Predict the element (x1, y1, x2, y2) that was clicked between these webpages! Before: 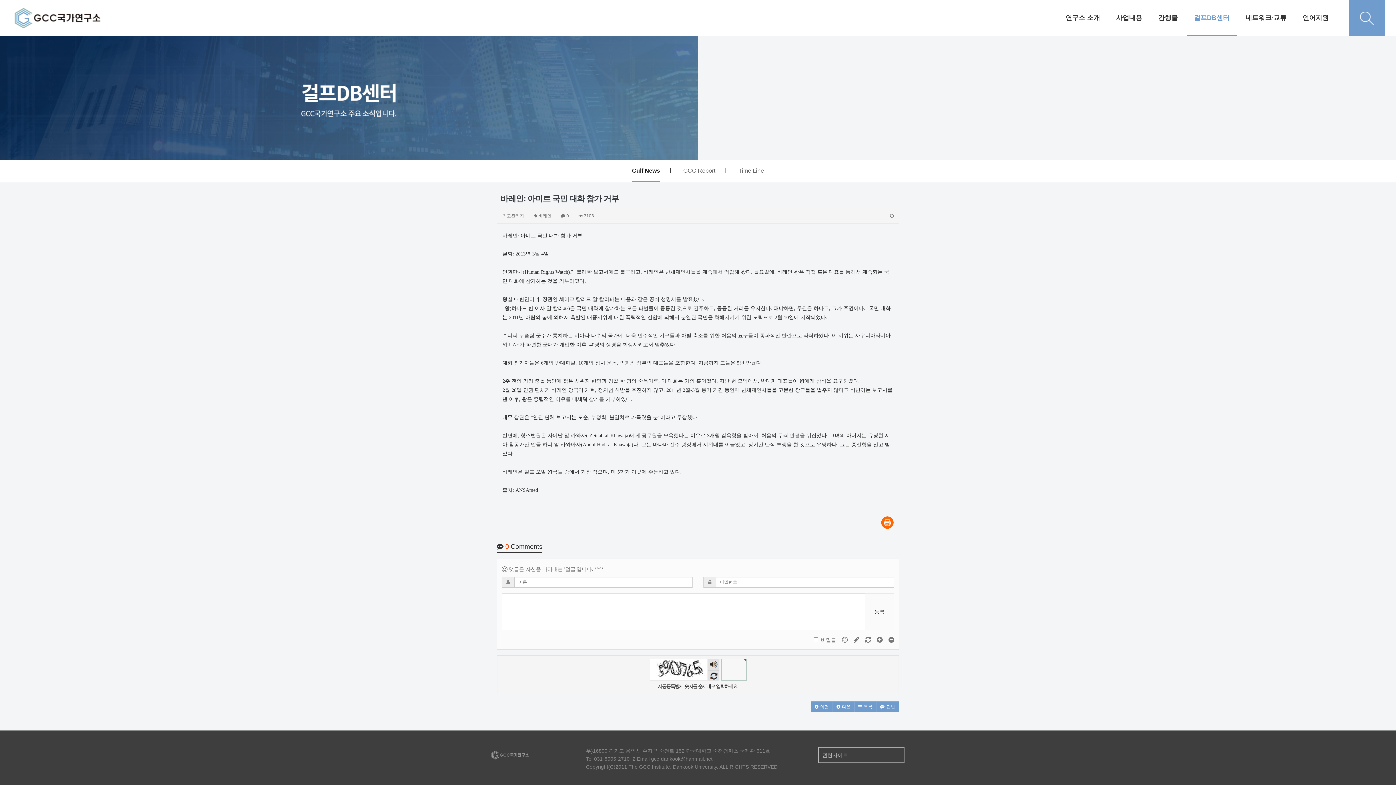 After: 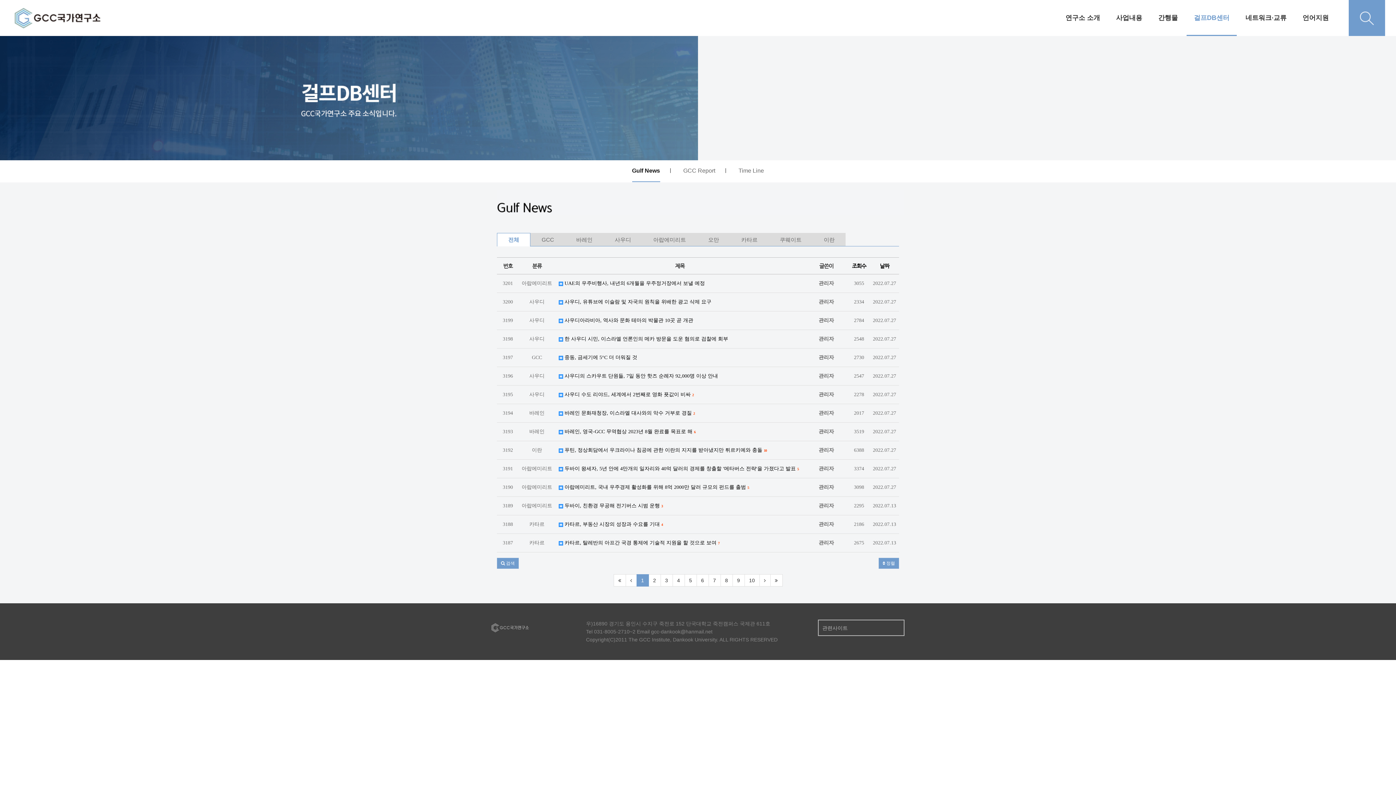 Action: bbox: (1186, 0, 1237, 36) label: 걸프DB센터